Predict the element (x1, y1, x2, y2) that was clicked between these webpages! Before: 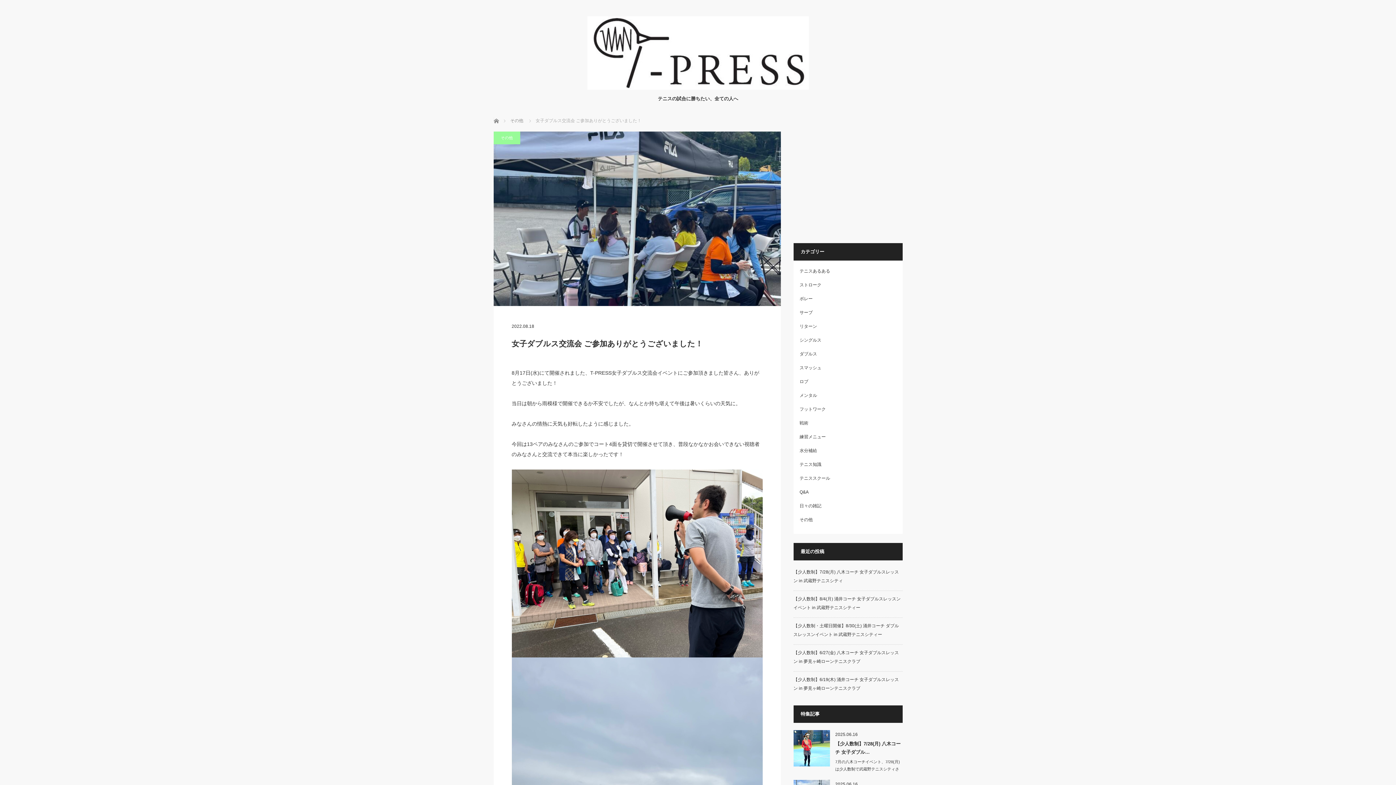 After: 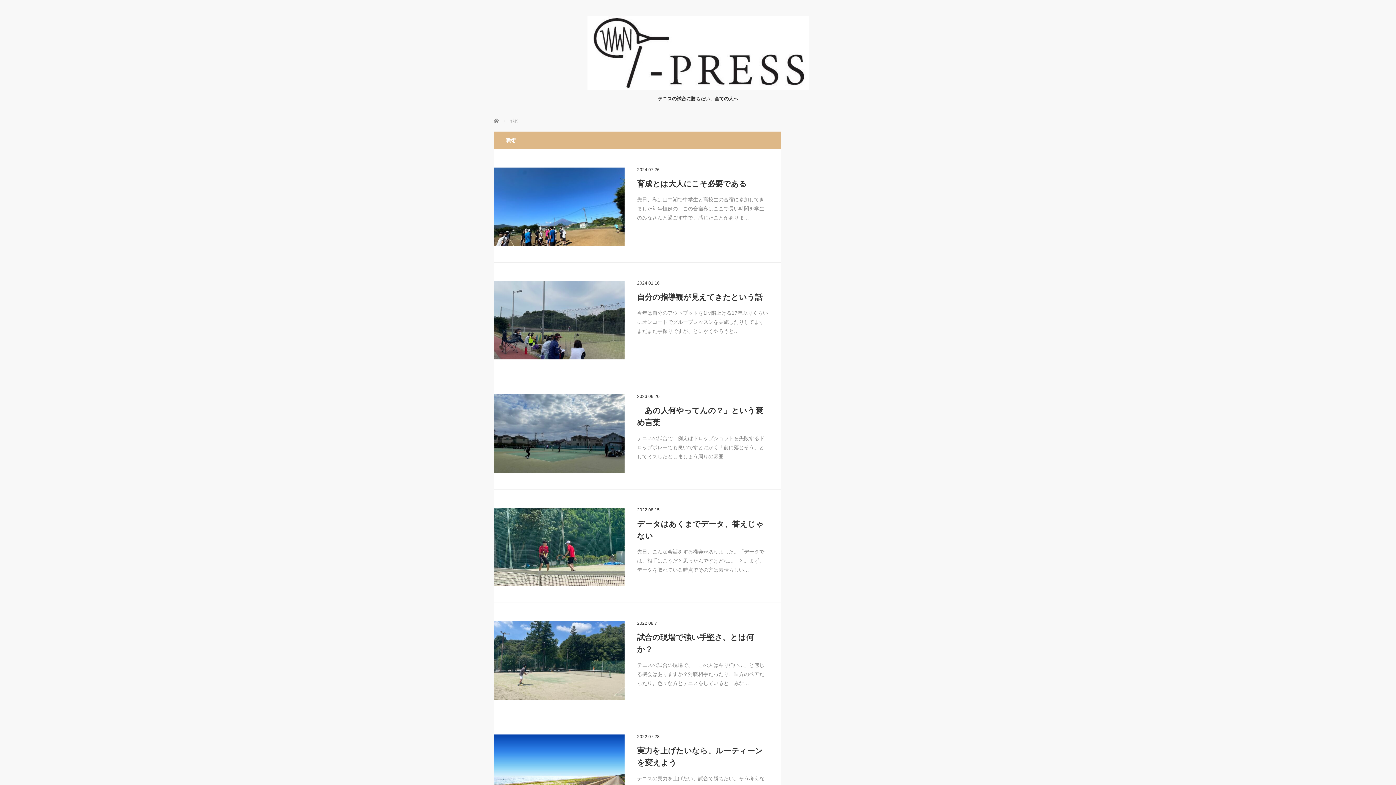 Action: bbox: (799, 420, 808, 425) label: 戦術